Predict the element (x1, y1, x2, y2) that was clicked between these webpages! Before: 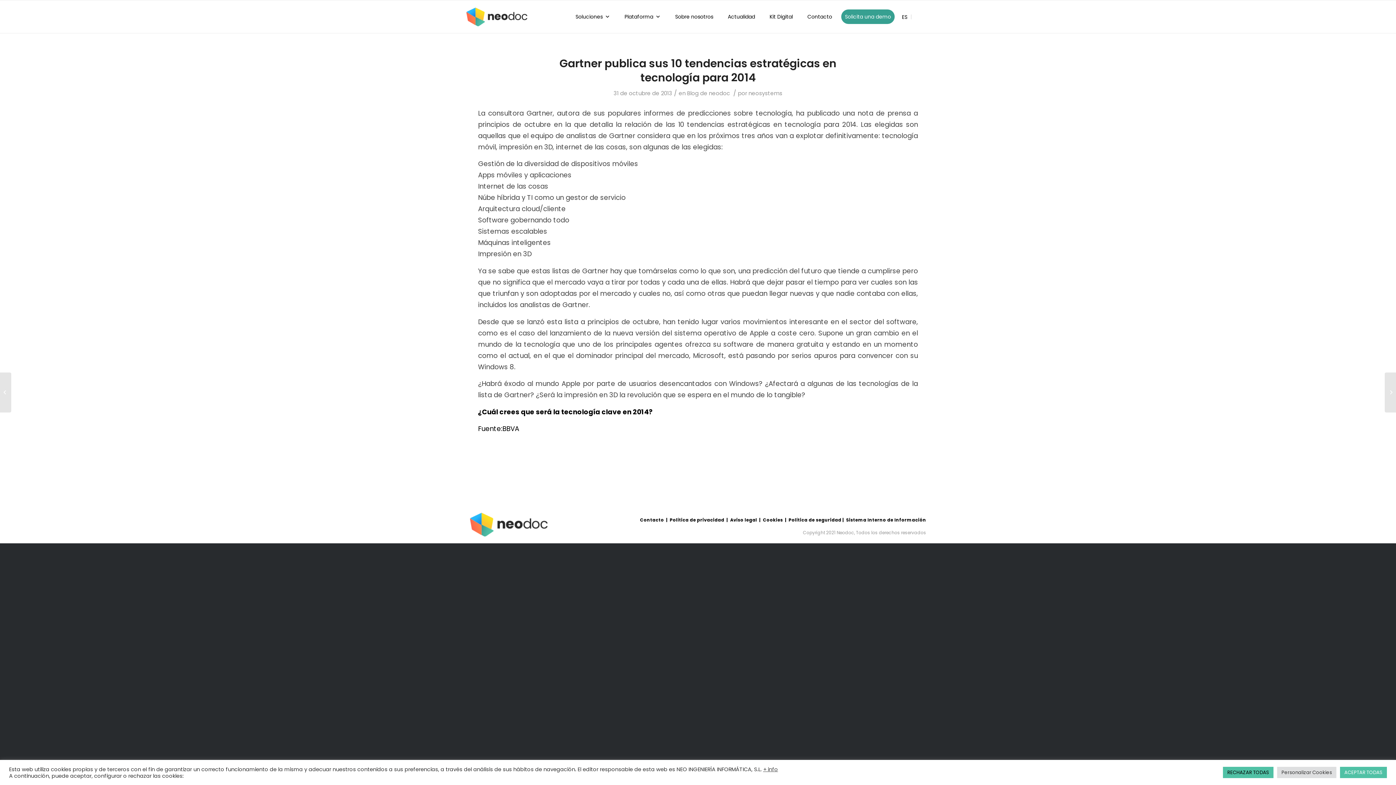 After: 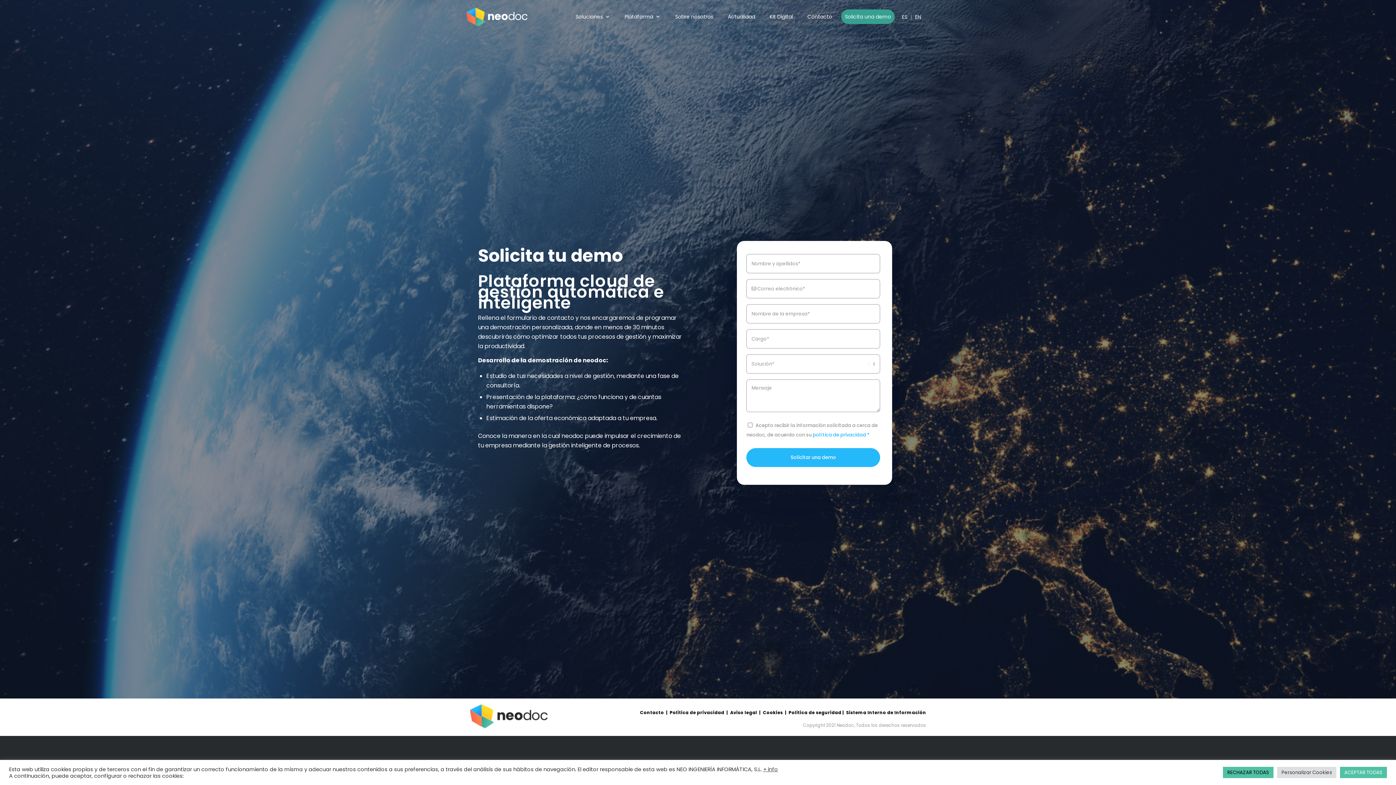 Action: bbox: (841, 9, 894, 24) label: Solicita una demo